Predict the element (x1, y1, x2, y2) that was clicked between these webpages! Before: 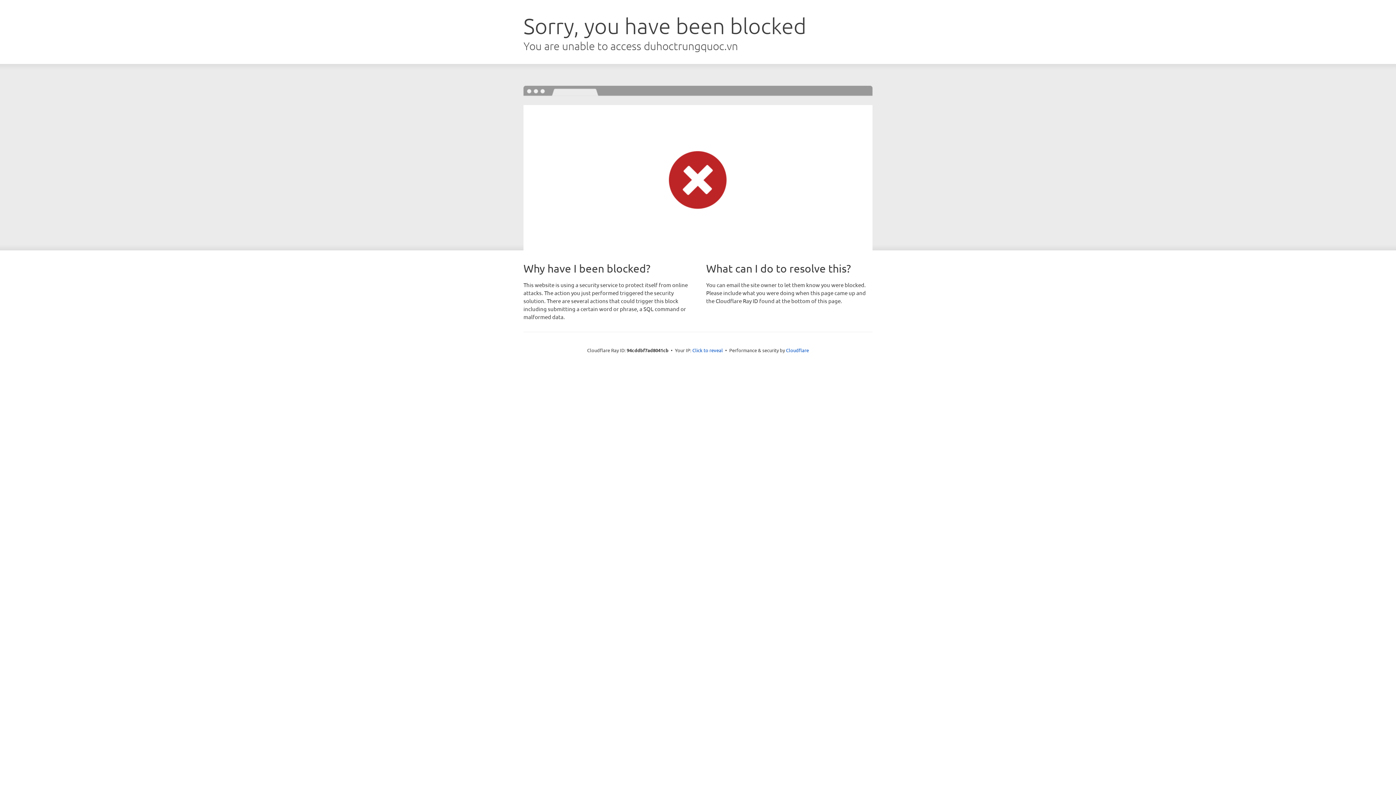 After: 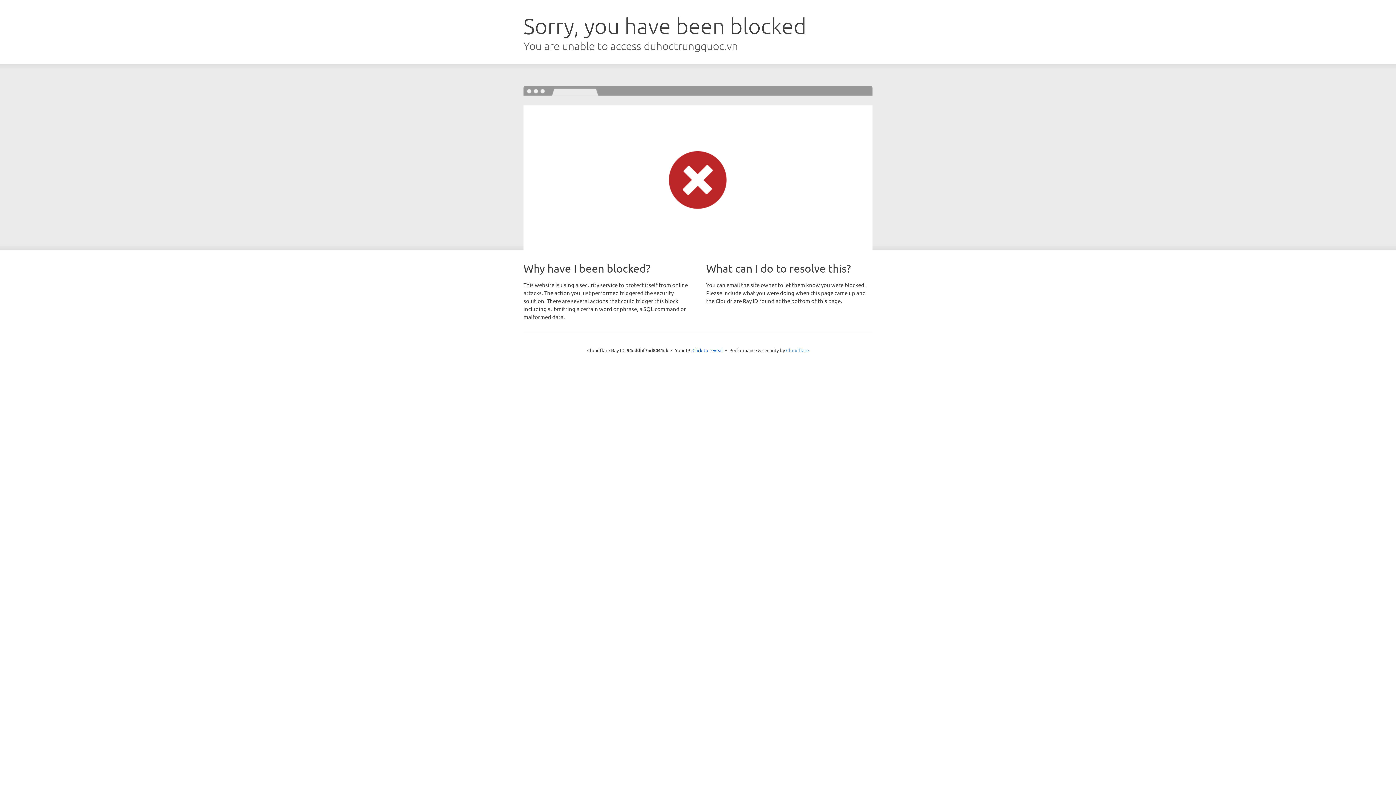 Action: bbox: (786, 347, 809, 353) label: Cloudflare